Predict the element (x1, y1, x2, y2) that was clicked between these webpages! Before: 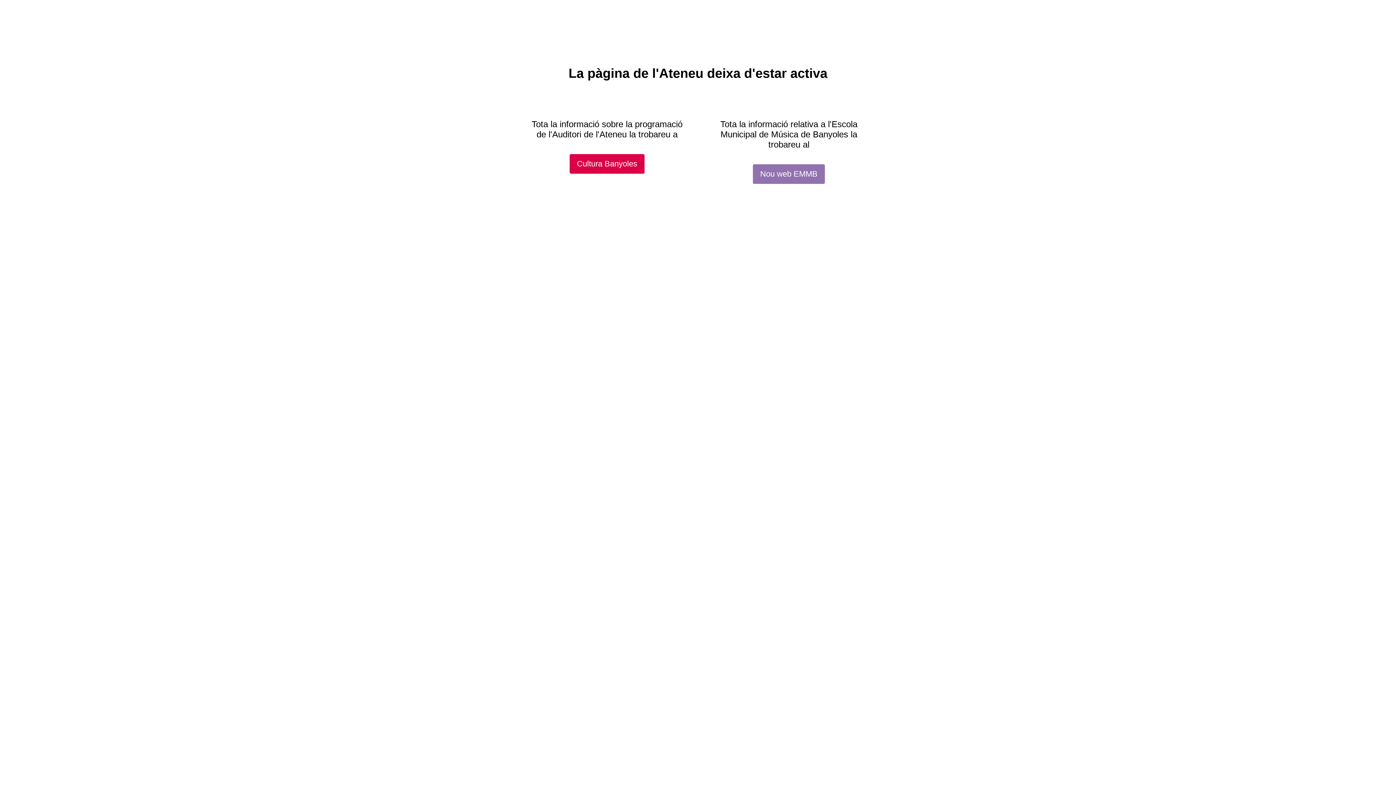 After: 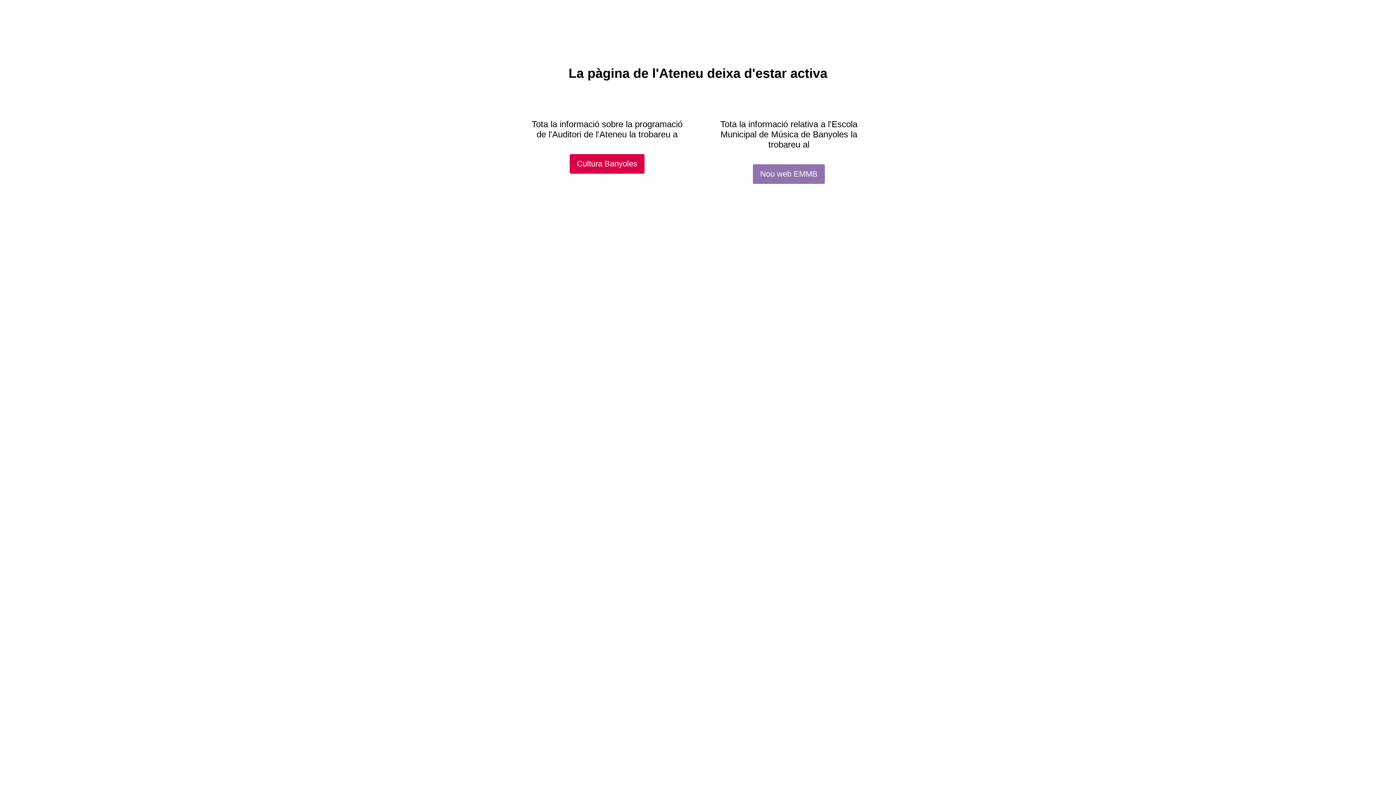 Action: bbox: (753, 164, 825, 184) label: Nou web EMMB